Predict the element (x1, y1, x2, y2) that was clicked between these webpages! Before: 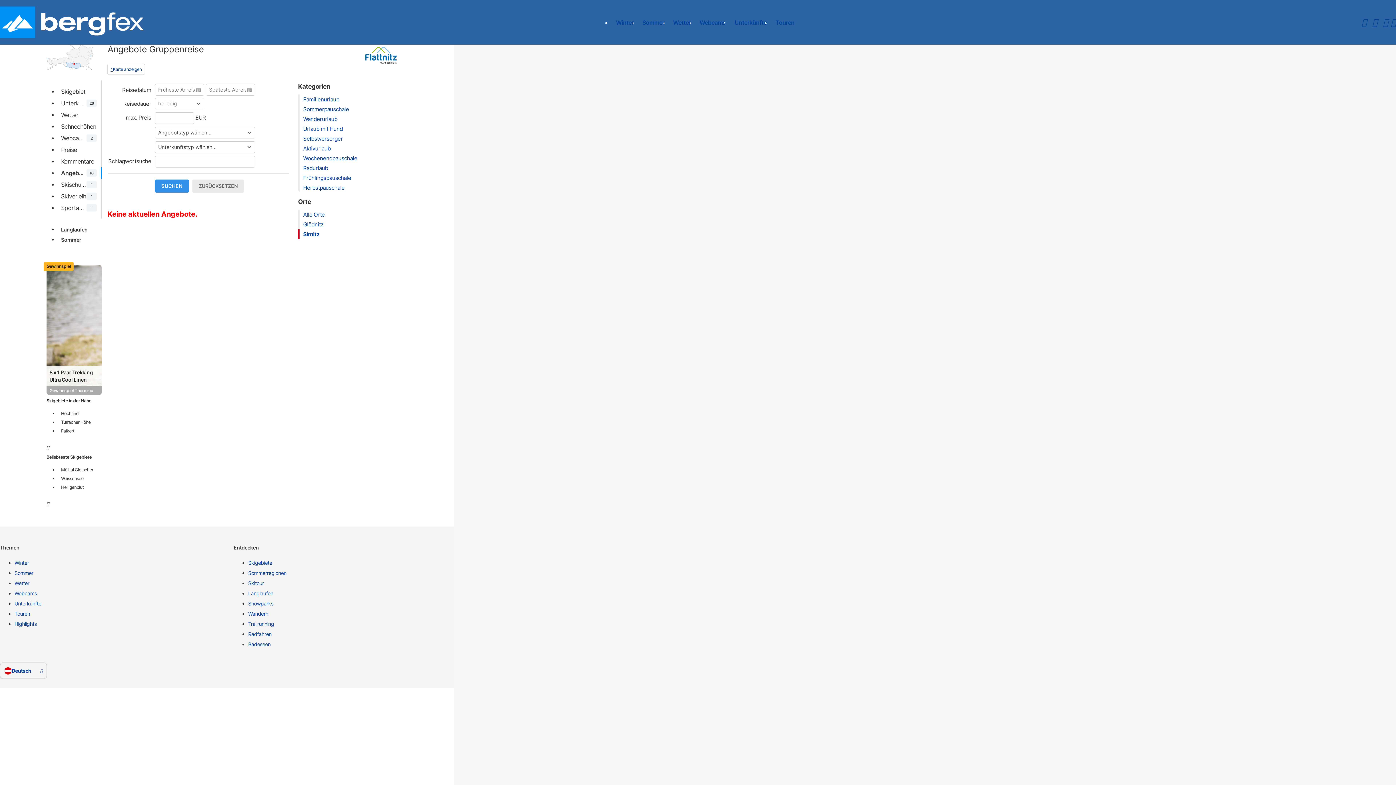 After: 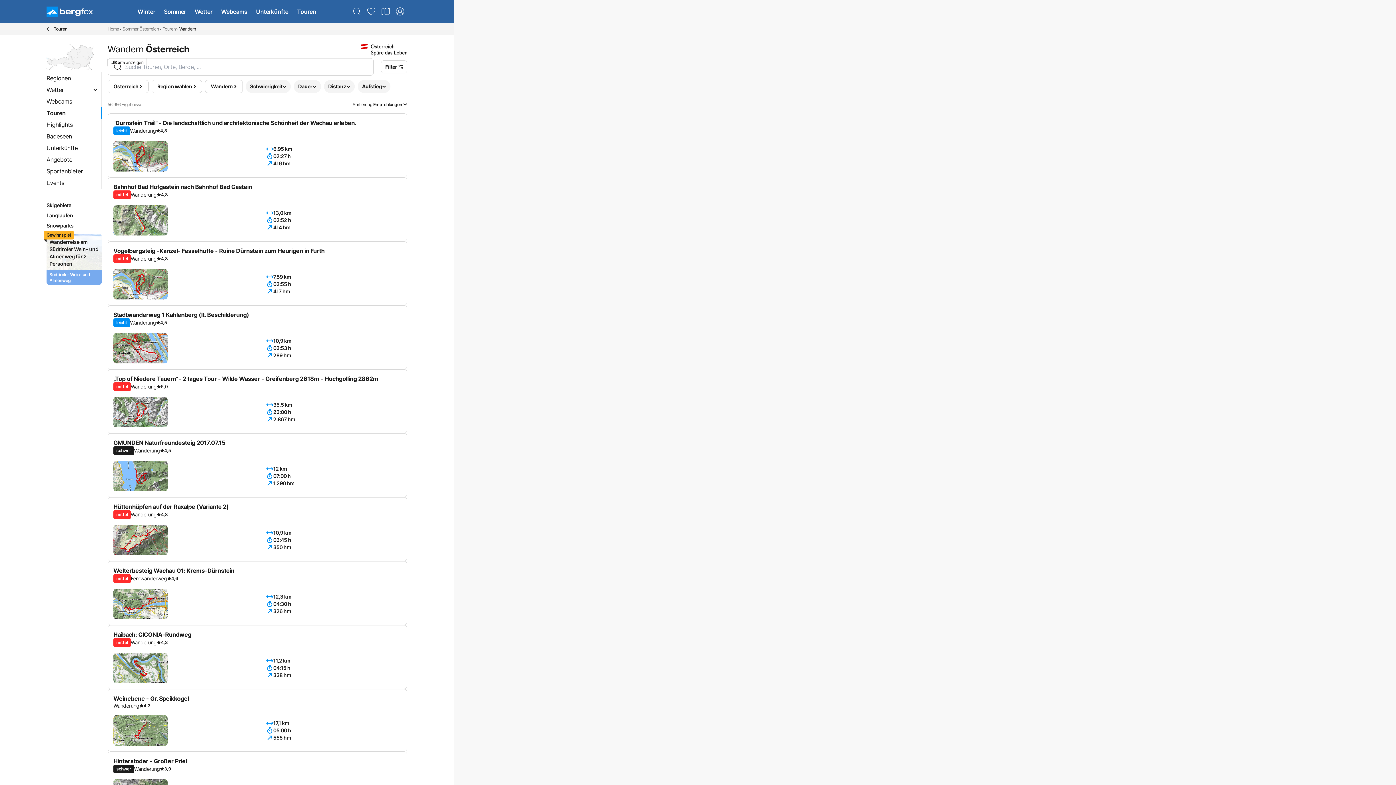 Action: label: Wandern bbox: (248, 610, 461, 620)